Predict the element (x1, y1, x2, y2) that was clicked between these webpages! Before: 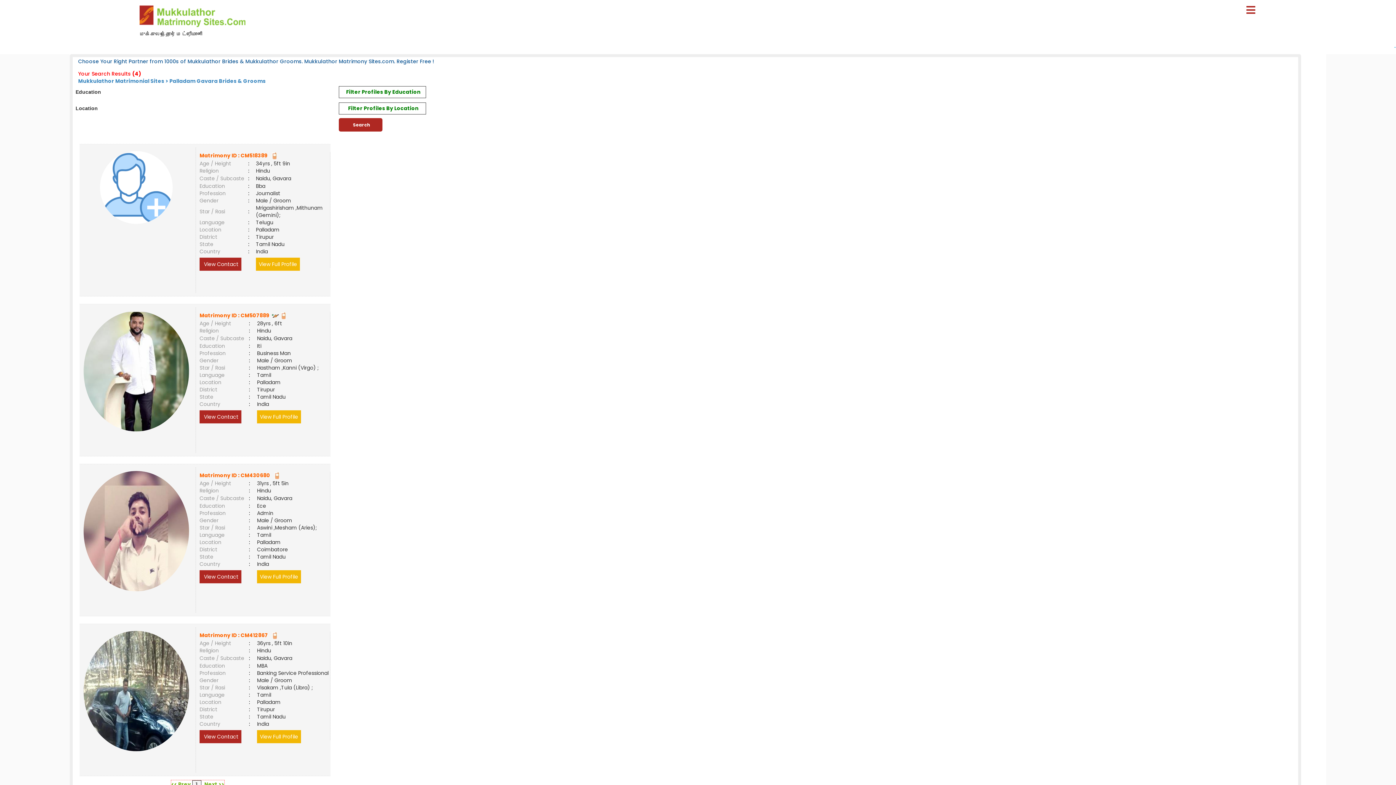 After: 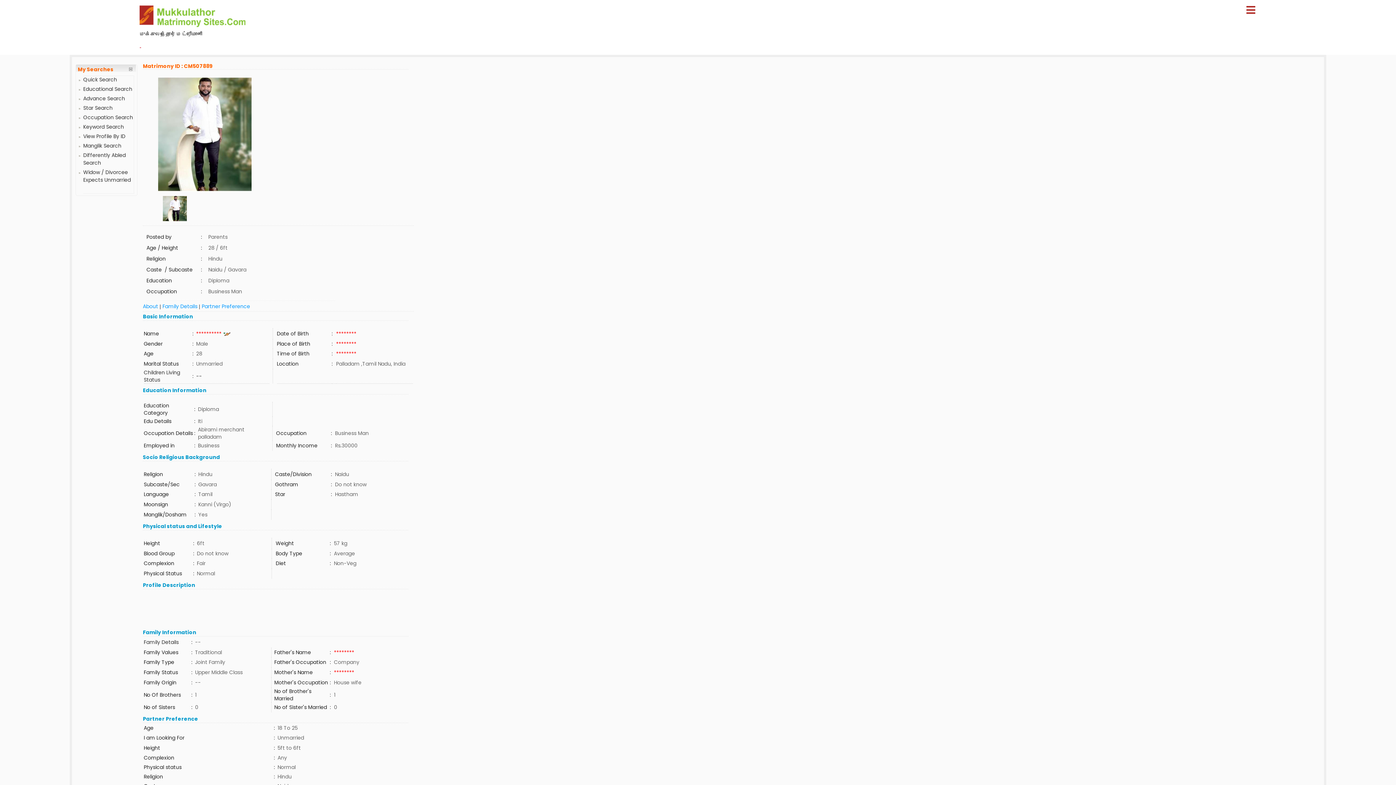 Action: bbox: (83, 367, 189, 433)